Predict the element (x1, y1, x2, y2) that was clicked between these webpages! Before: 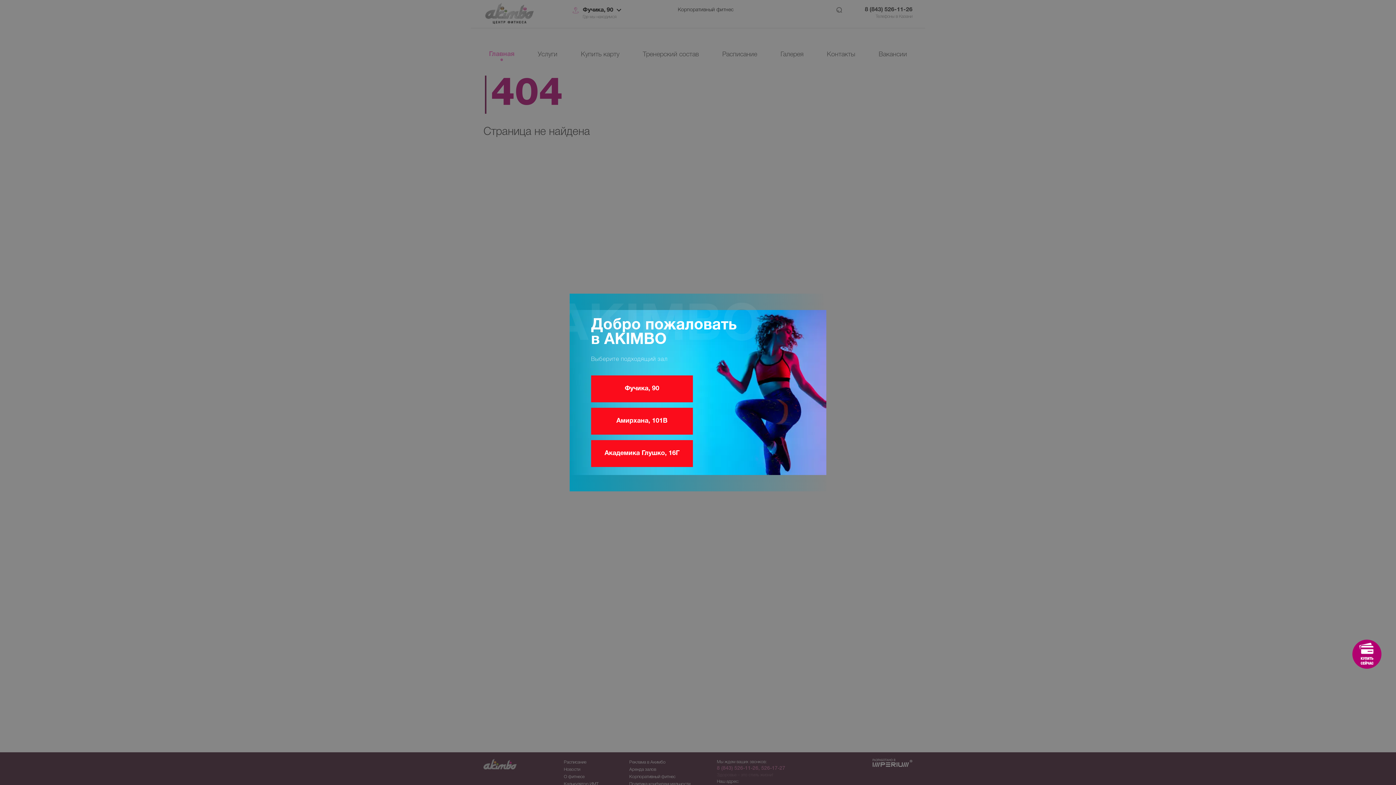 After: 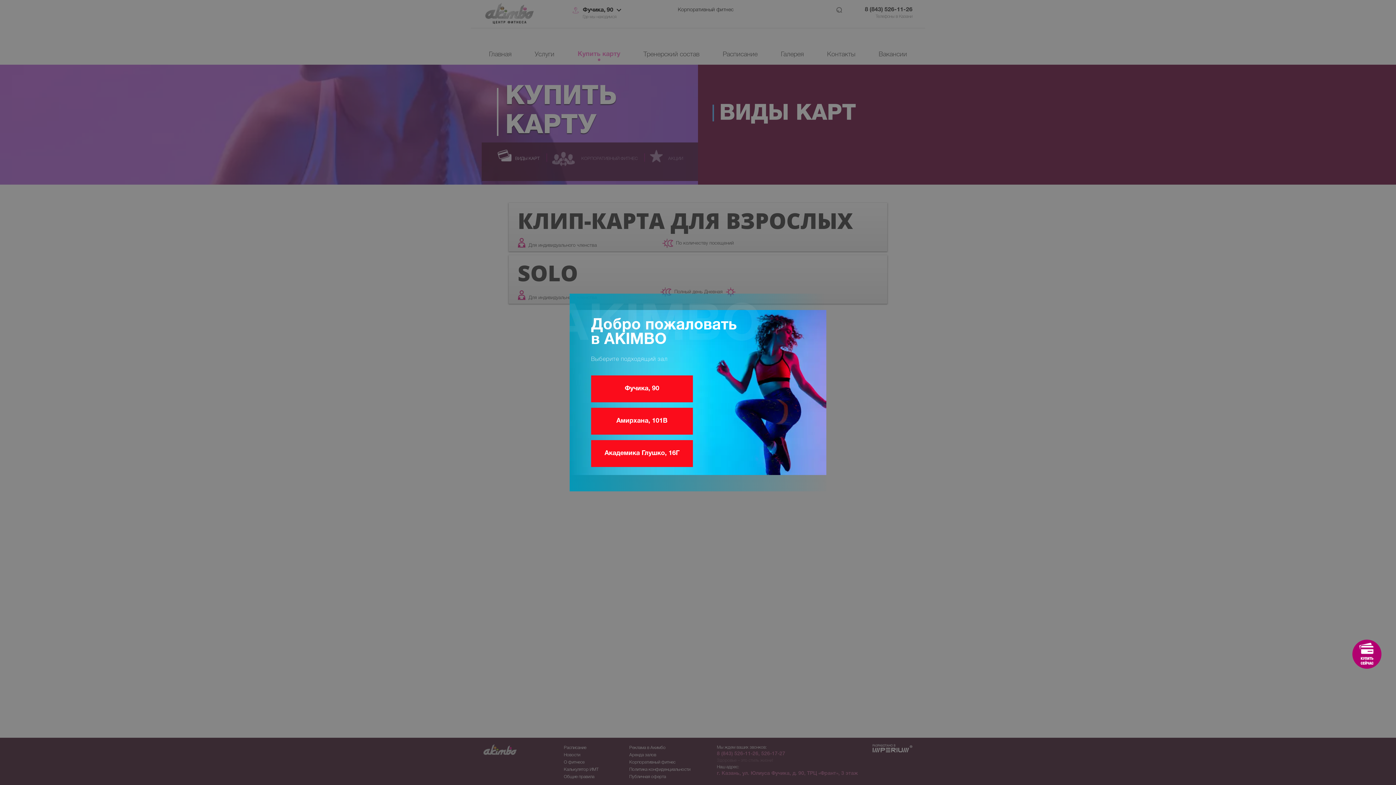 Action: bbox: (1352, 640, 1389, 669)